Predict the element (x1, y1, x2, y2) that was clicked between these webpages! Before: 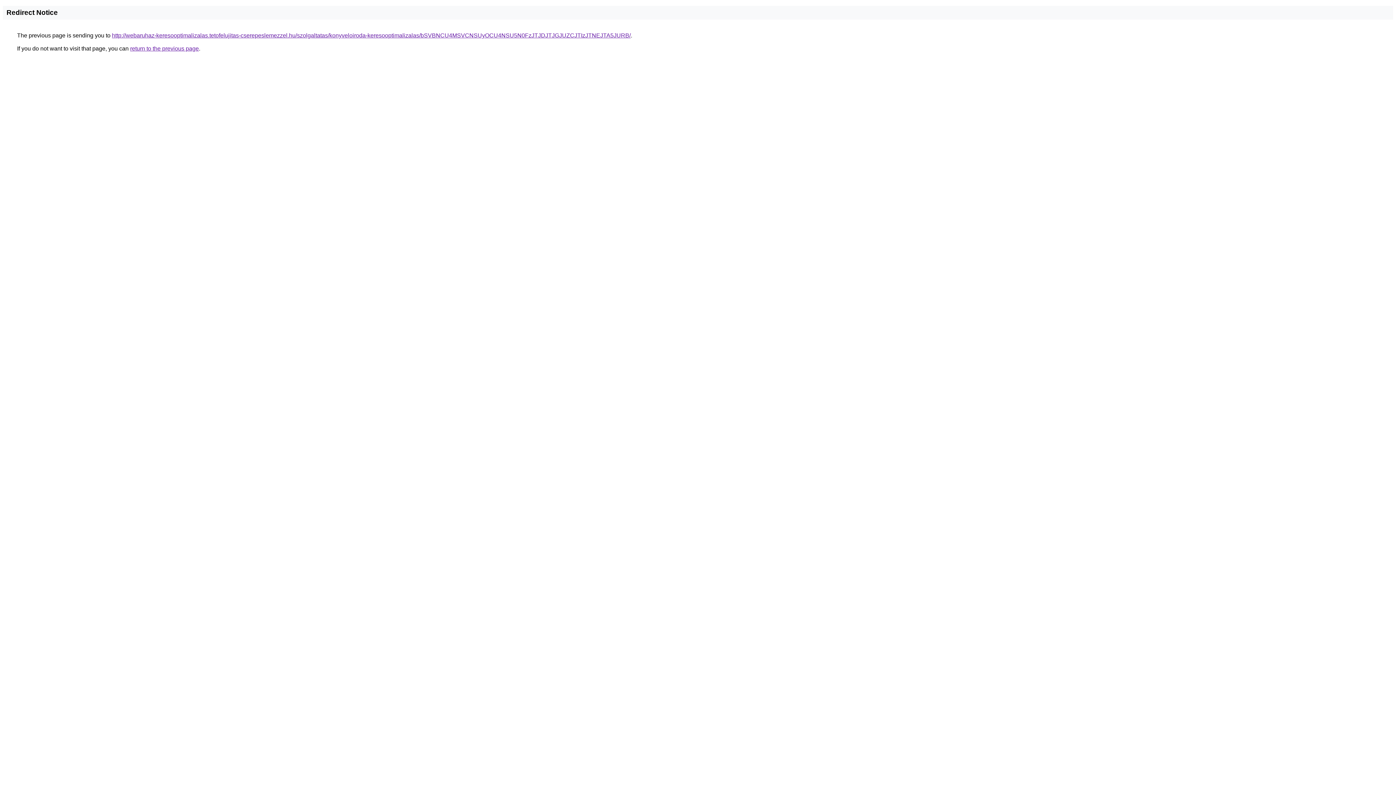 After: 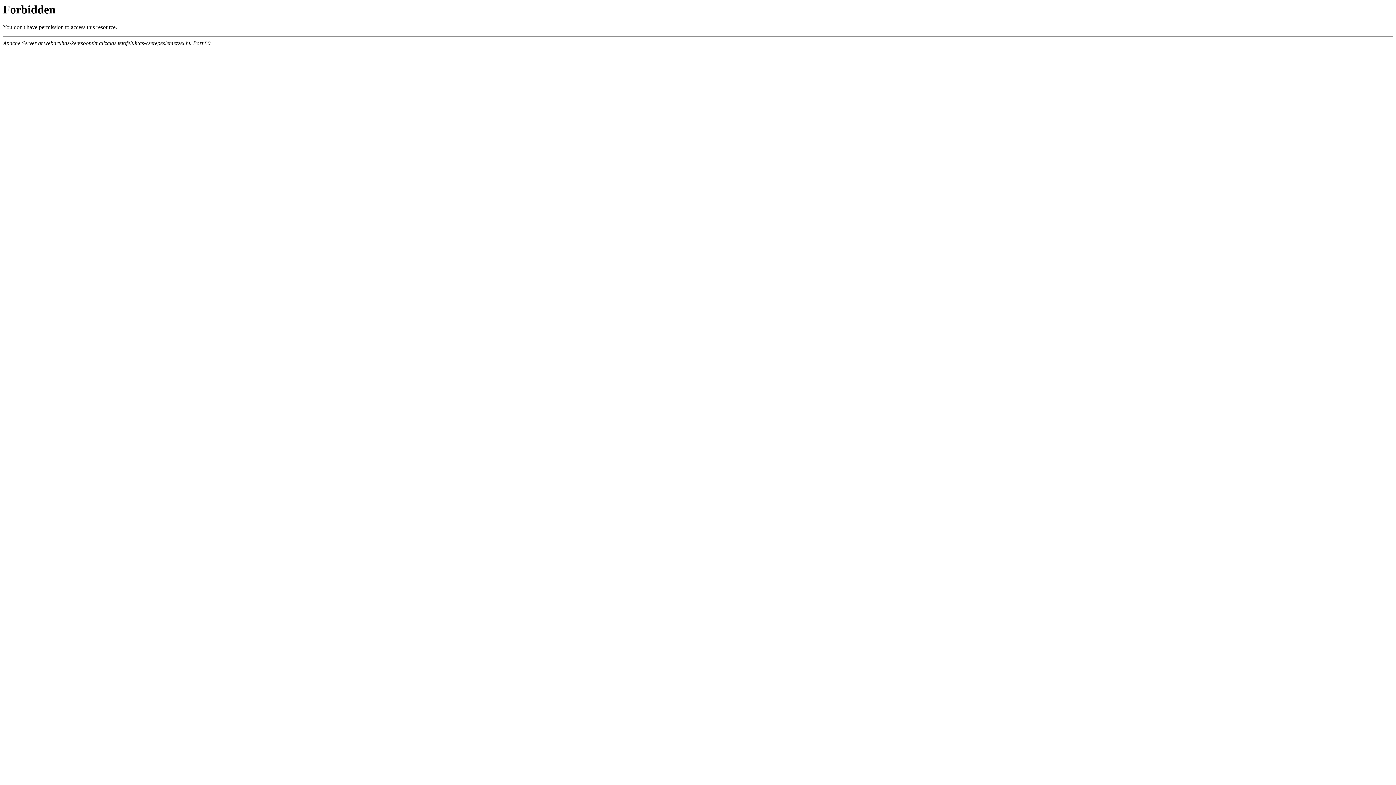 Action: bbox: (112, 32, 630, 38) label: http://webaruhaz-keresooptimalizalas.tetofelujitas-cserepeslemezzel.hu/szolgaltatas/konyveloiroda-keresooptimalizalas/bSVBNCU4MSVCNSUyOCU4NSU5N0FzJTJDJTJGJUZCJTIzJTNEJTA5JURB/